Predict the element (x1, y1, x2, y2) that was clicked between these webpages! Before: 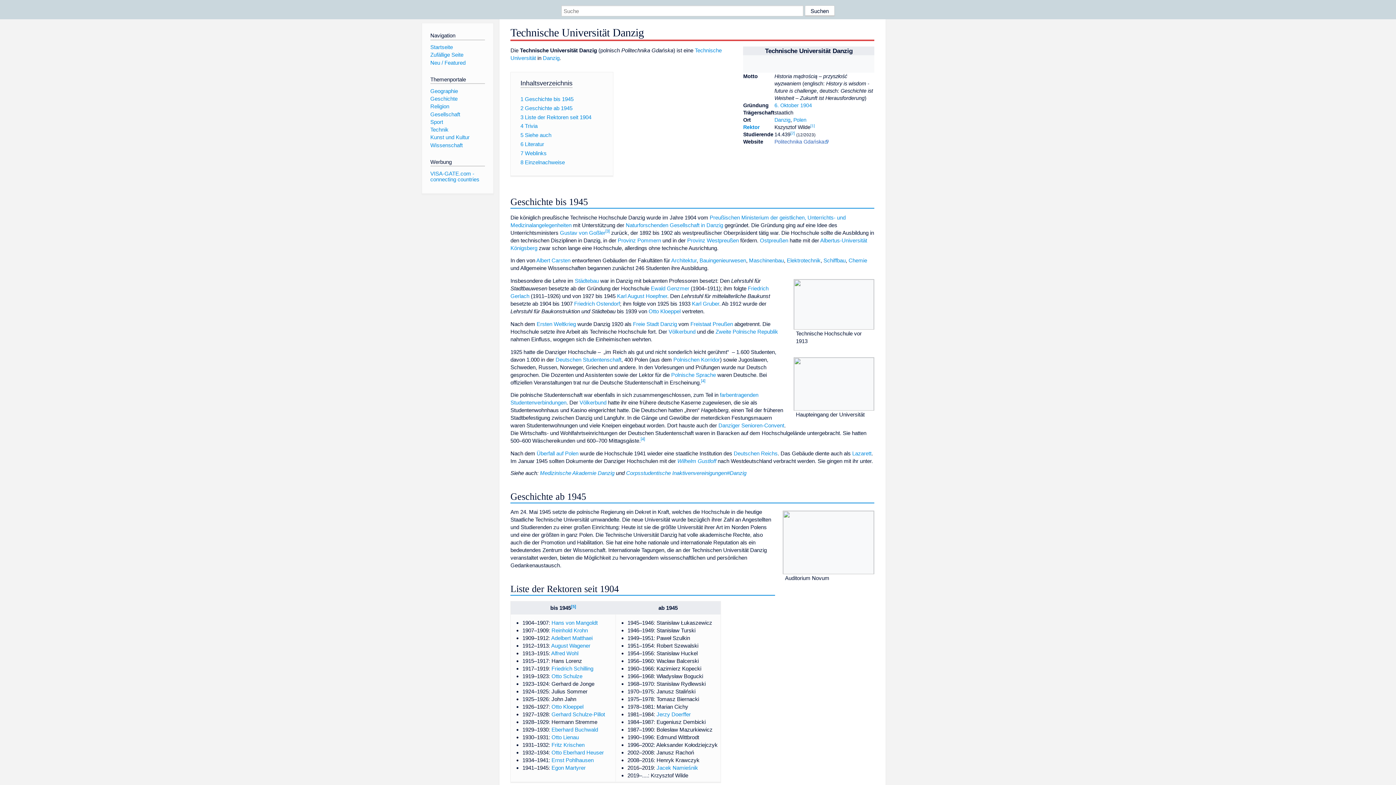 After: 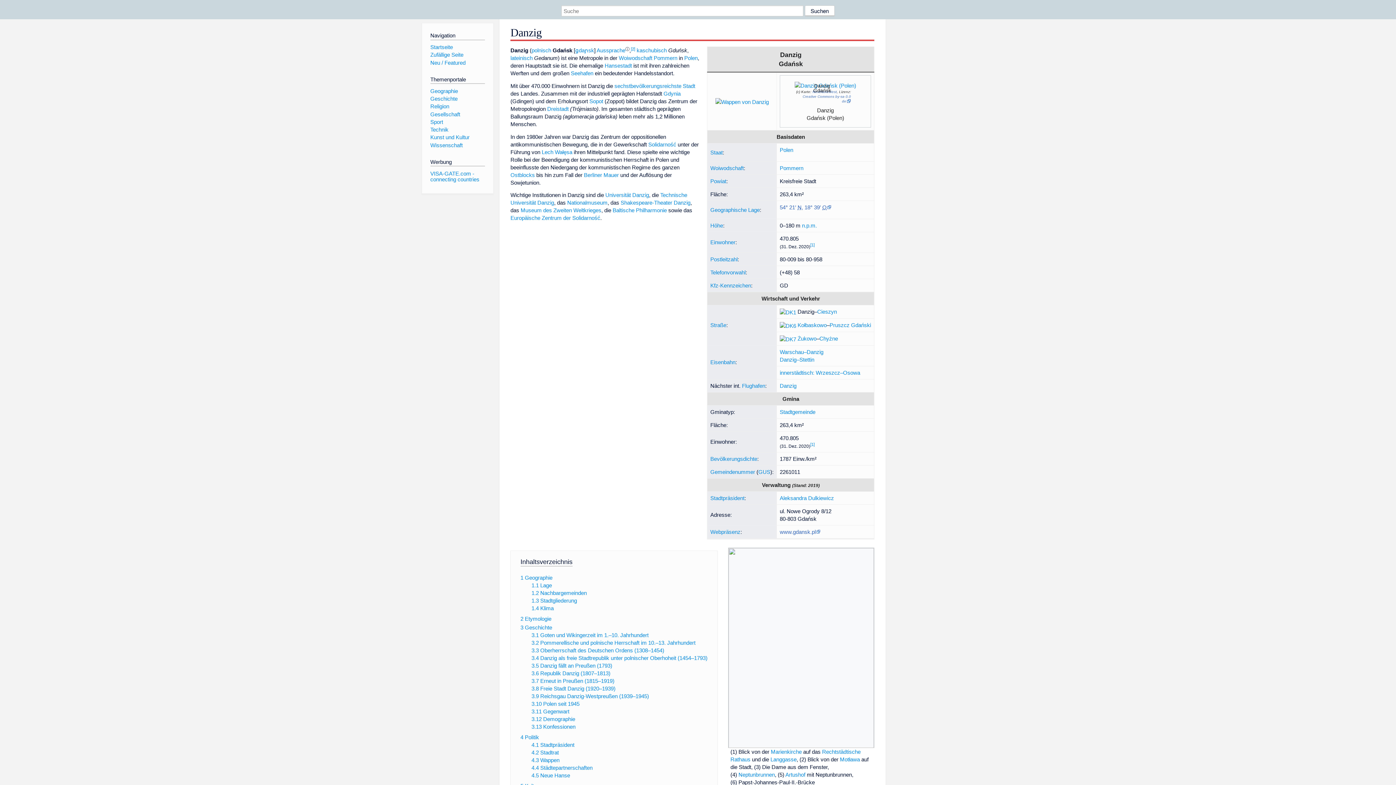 Action: bbox: (774, 117, 790, 123) label: Danzig